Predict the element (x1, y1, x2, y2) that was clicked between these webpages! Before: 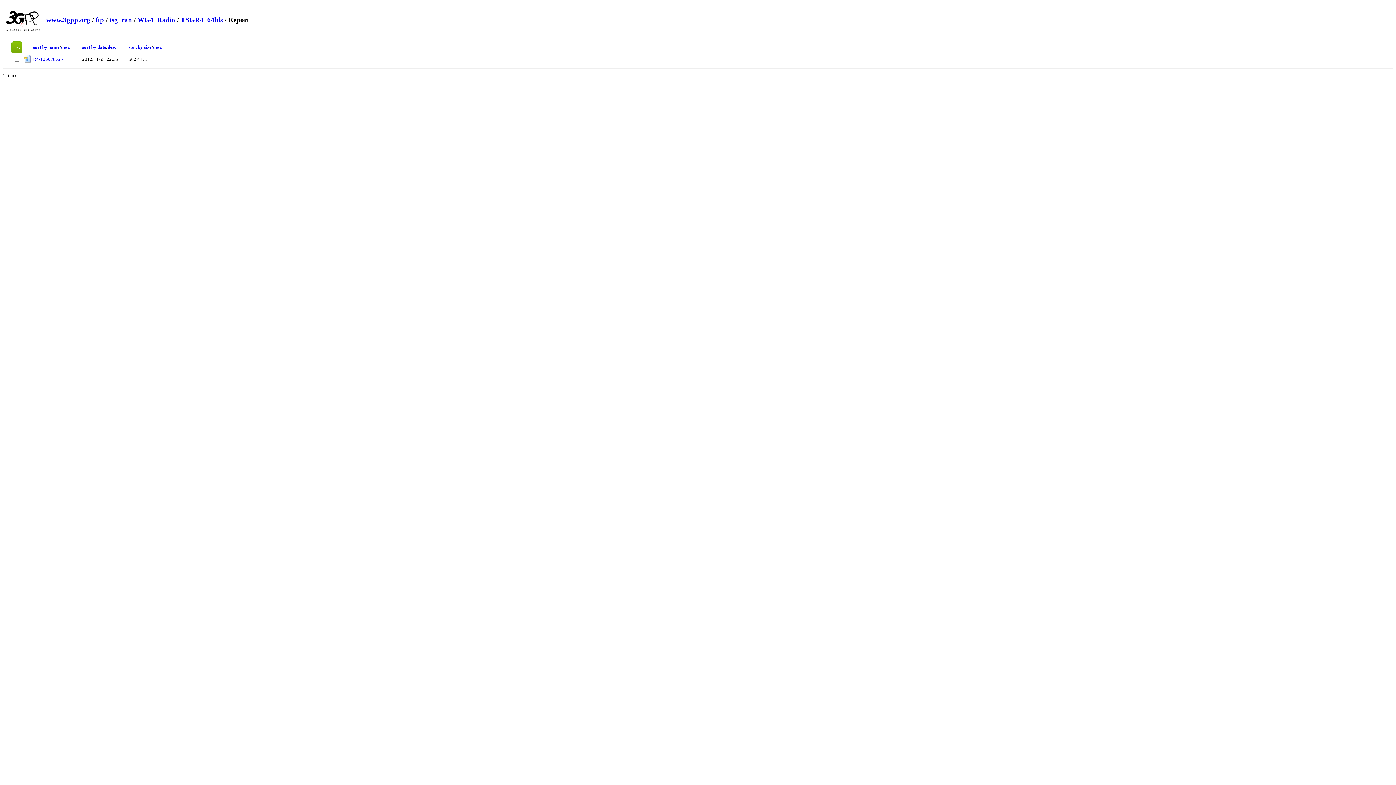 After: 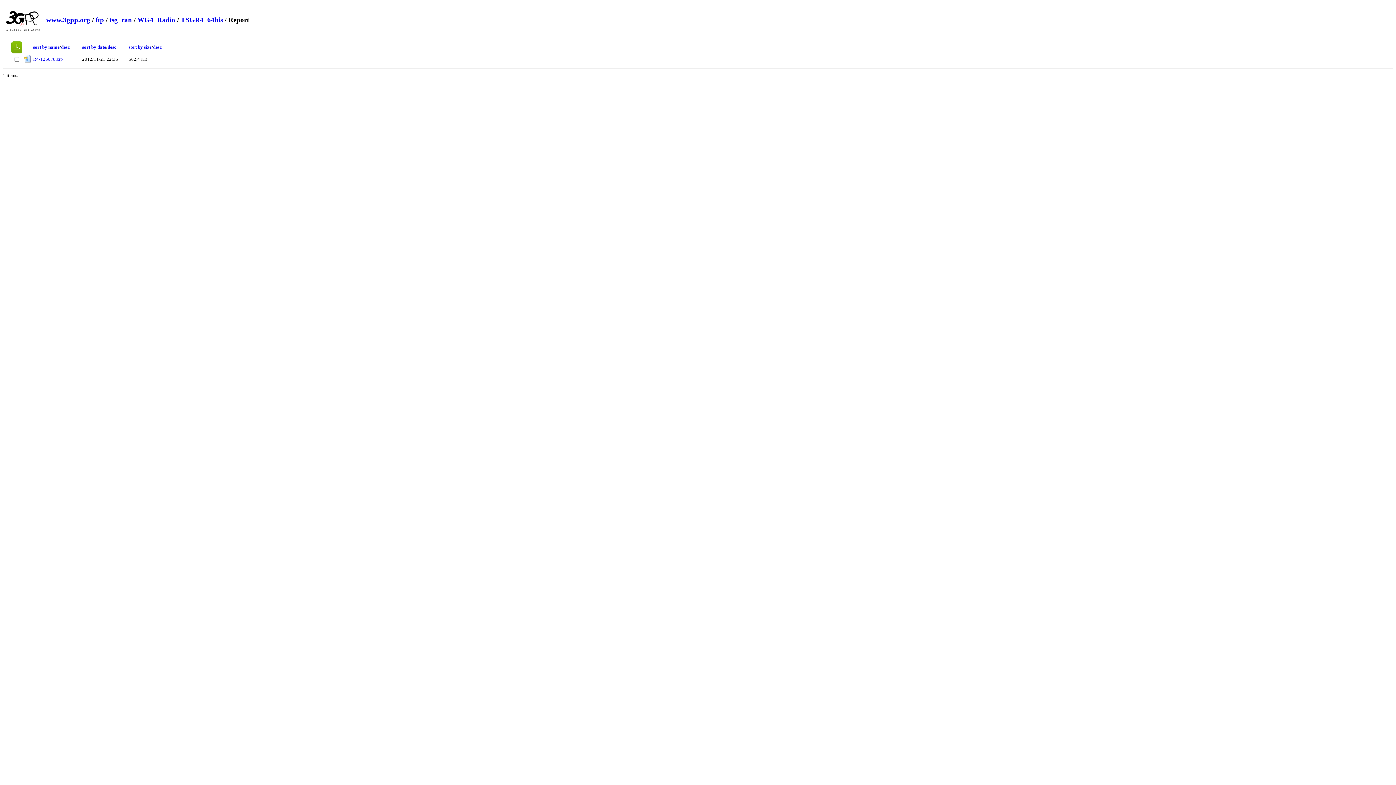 Action: bbox: (107, 44, 116, 49) label: desc